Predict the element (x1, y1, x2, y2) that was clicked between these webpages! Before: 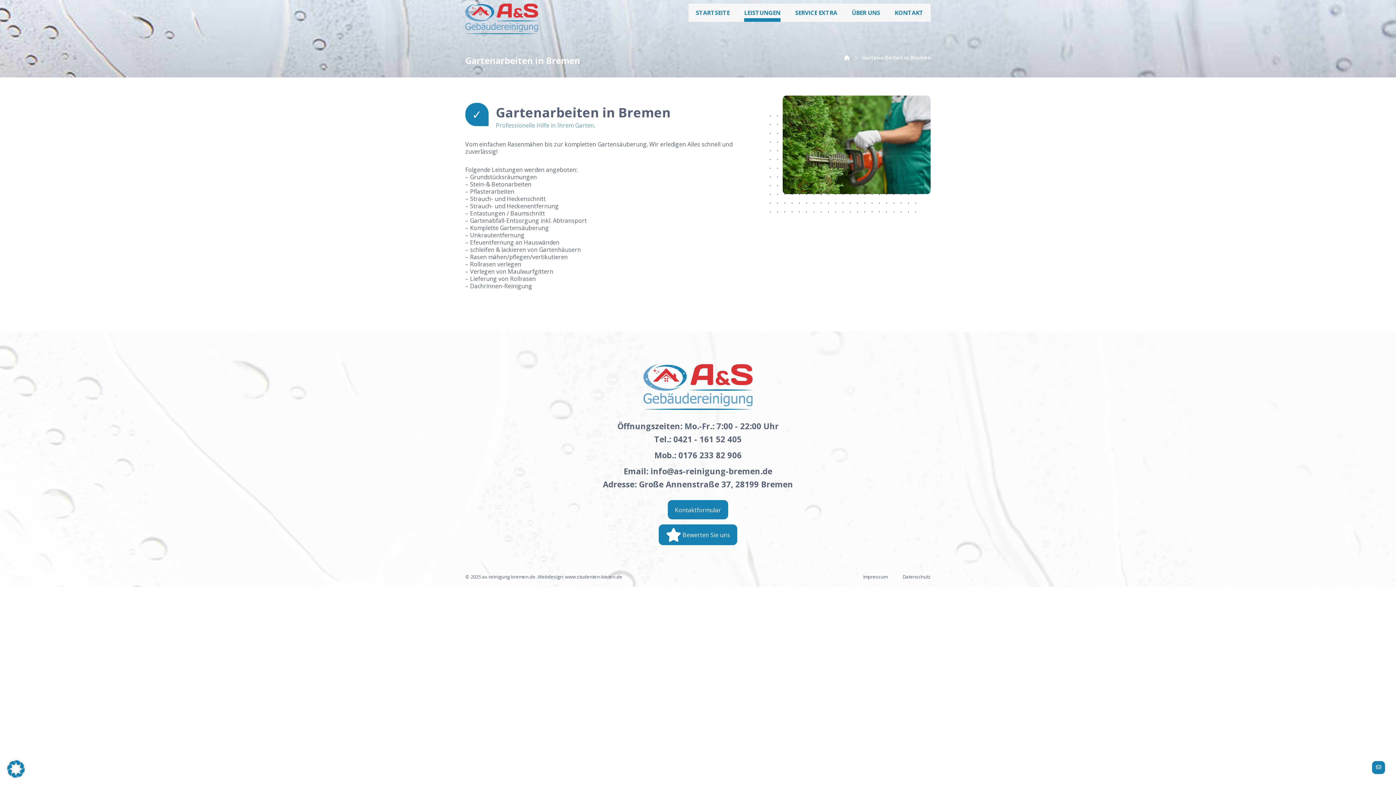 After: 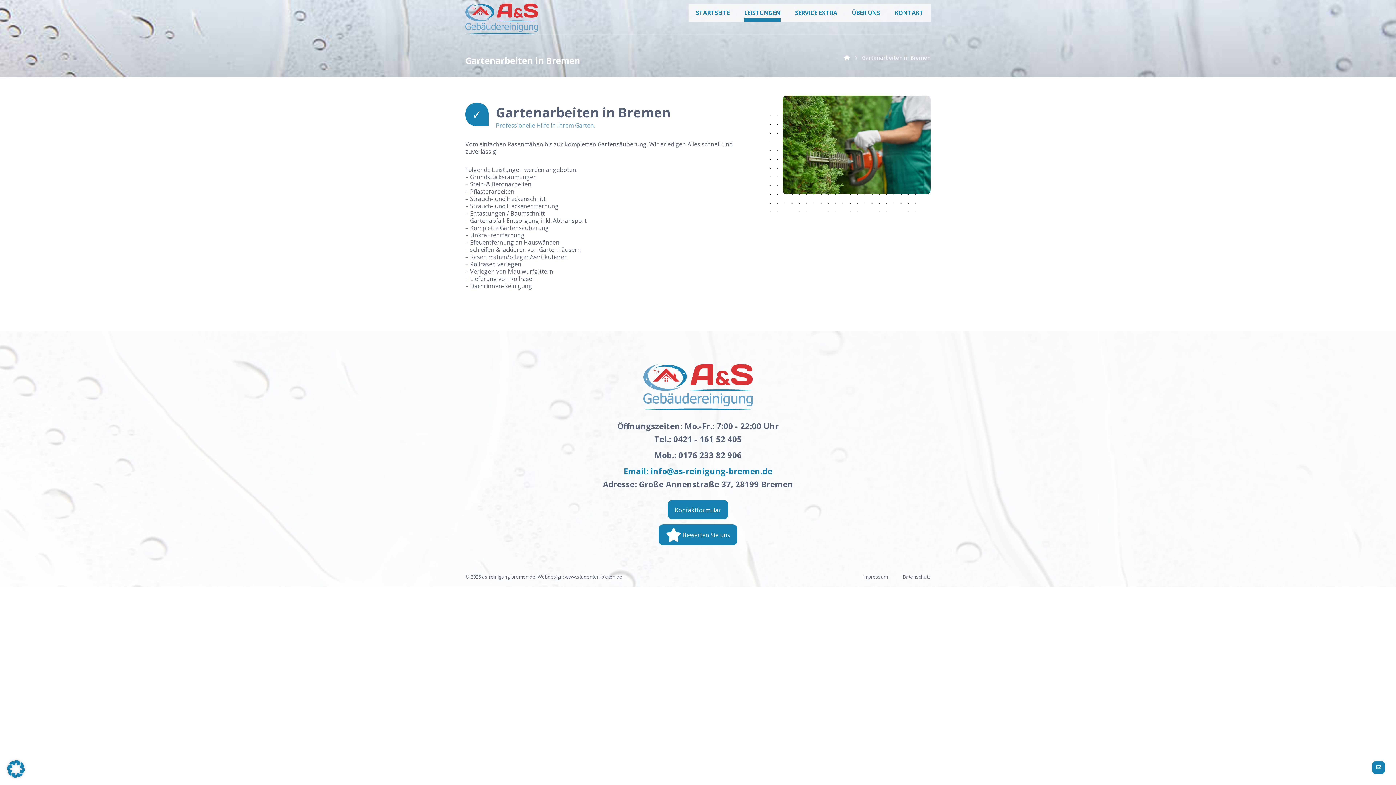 Action: label: Email: info@as-reinigung-bremen.de bbox: (623, 465, 772, 476)